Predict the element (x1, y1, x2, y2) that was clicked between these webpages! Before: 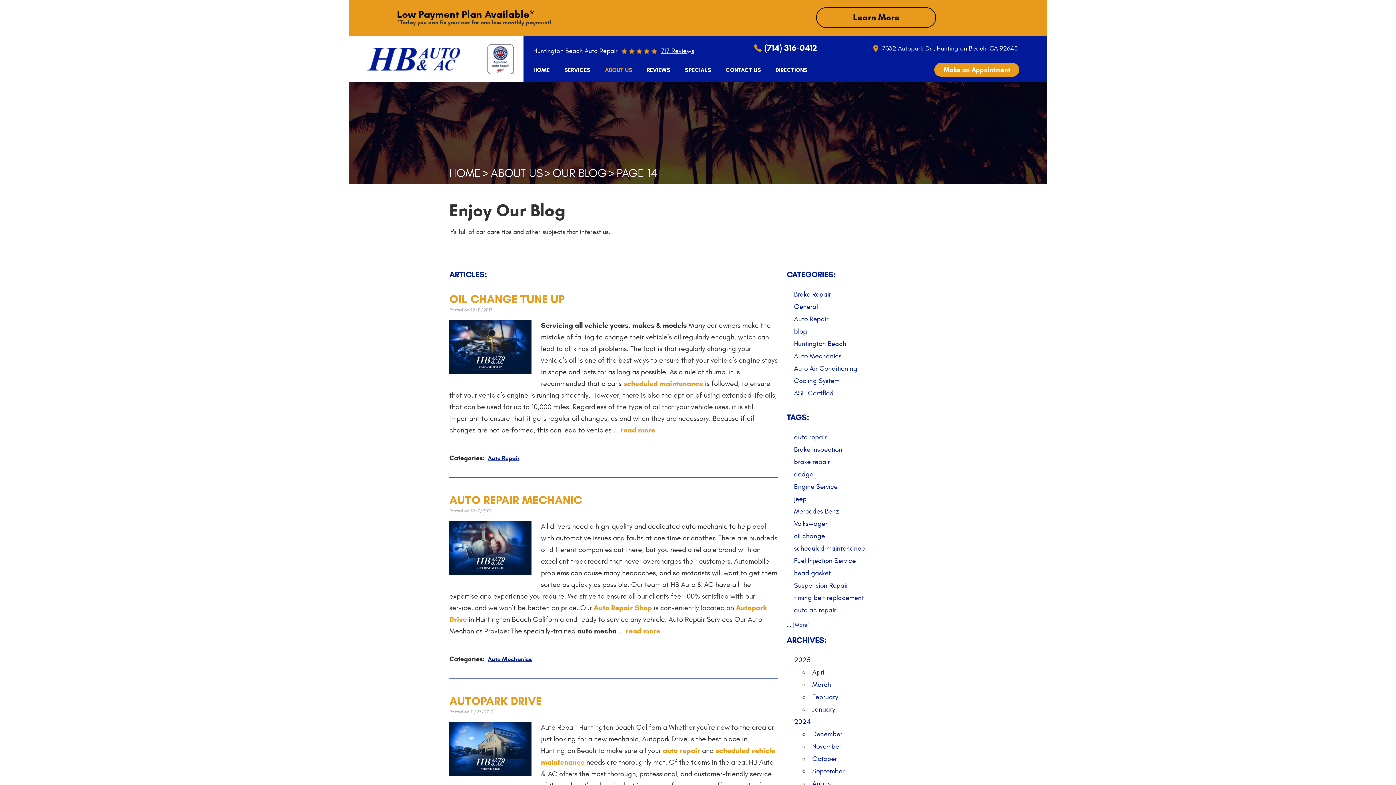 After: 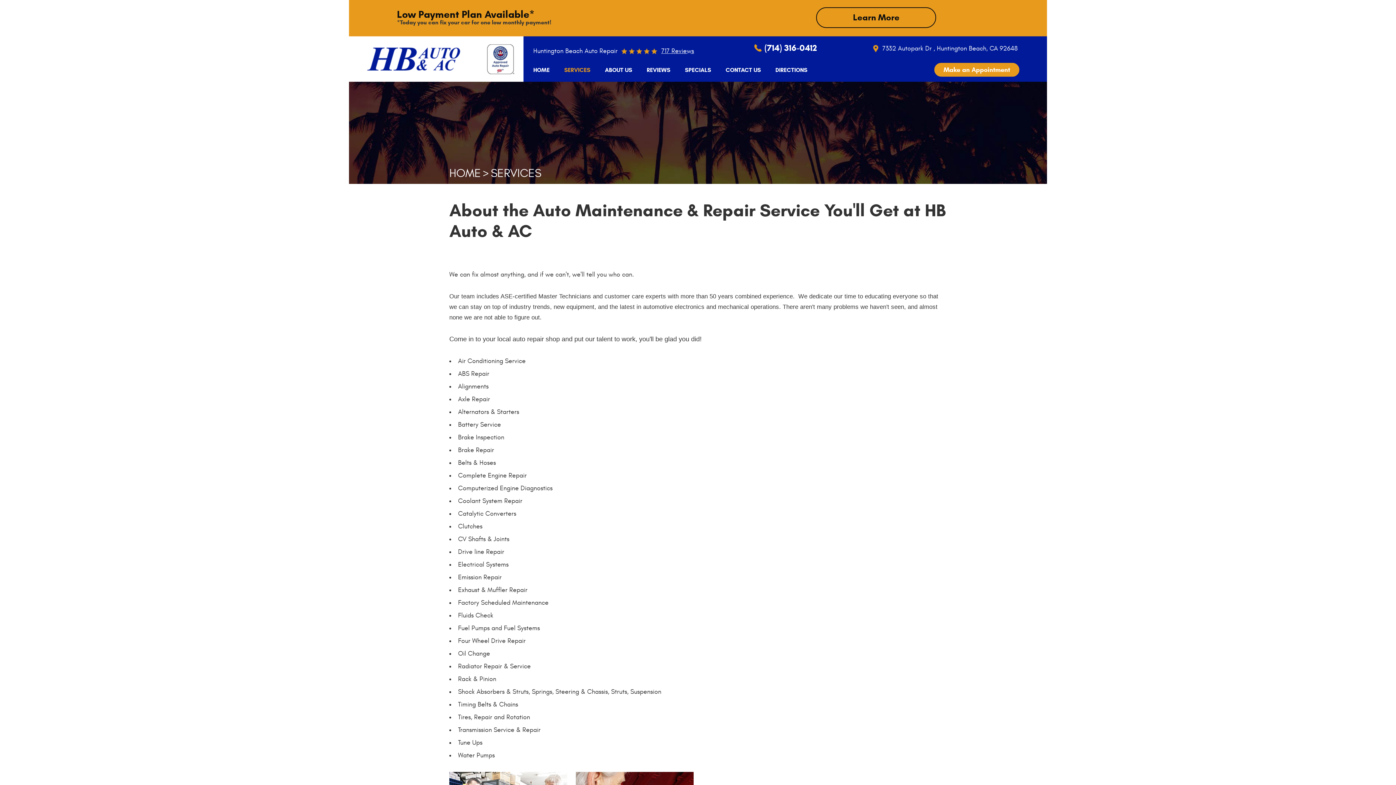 Action: bbox: (564, 66, 590, 73) label: SERVICES